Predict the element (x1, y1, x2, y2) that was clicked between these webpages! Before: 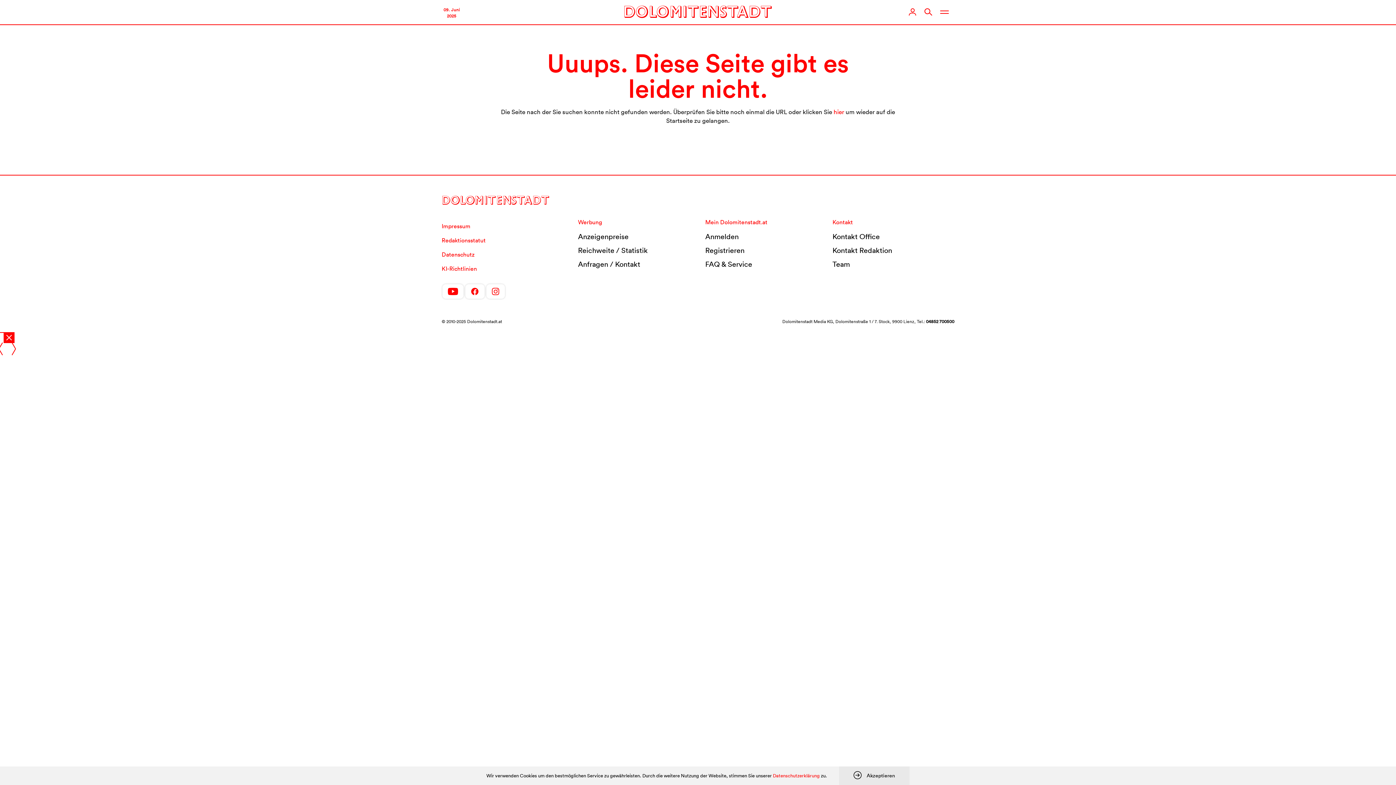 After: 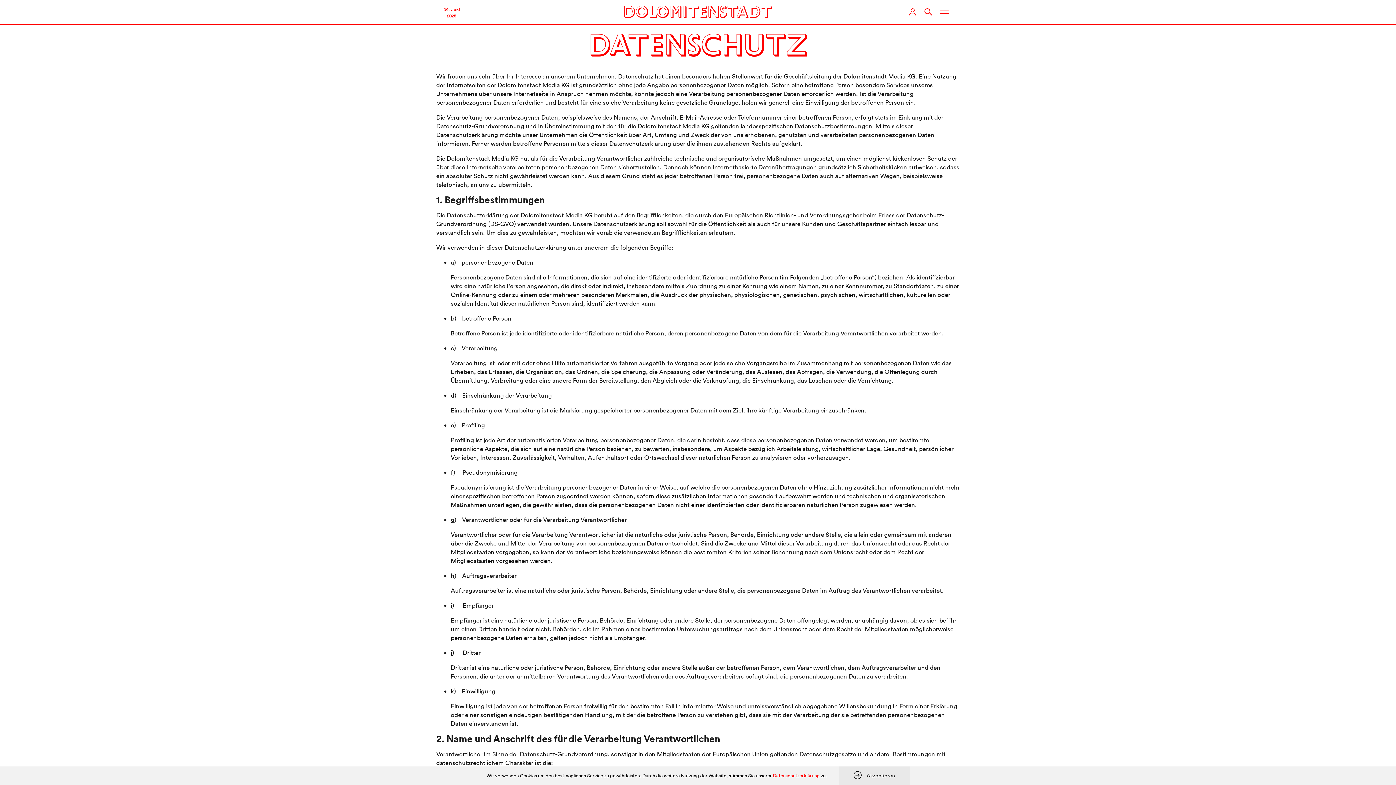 Action: bbox: (441, 250, 474, 258) label: Datenschutz